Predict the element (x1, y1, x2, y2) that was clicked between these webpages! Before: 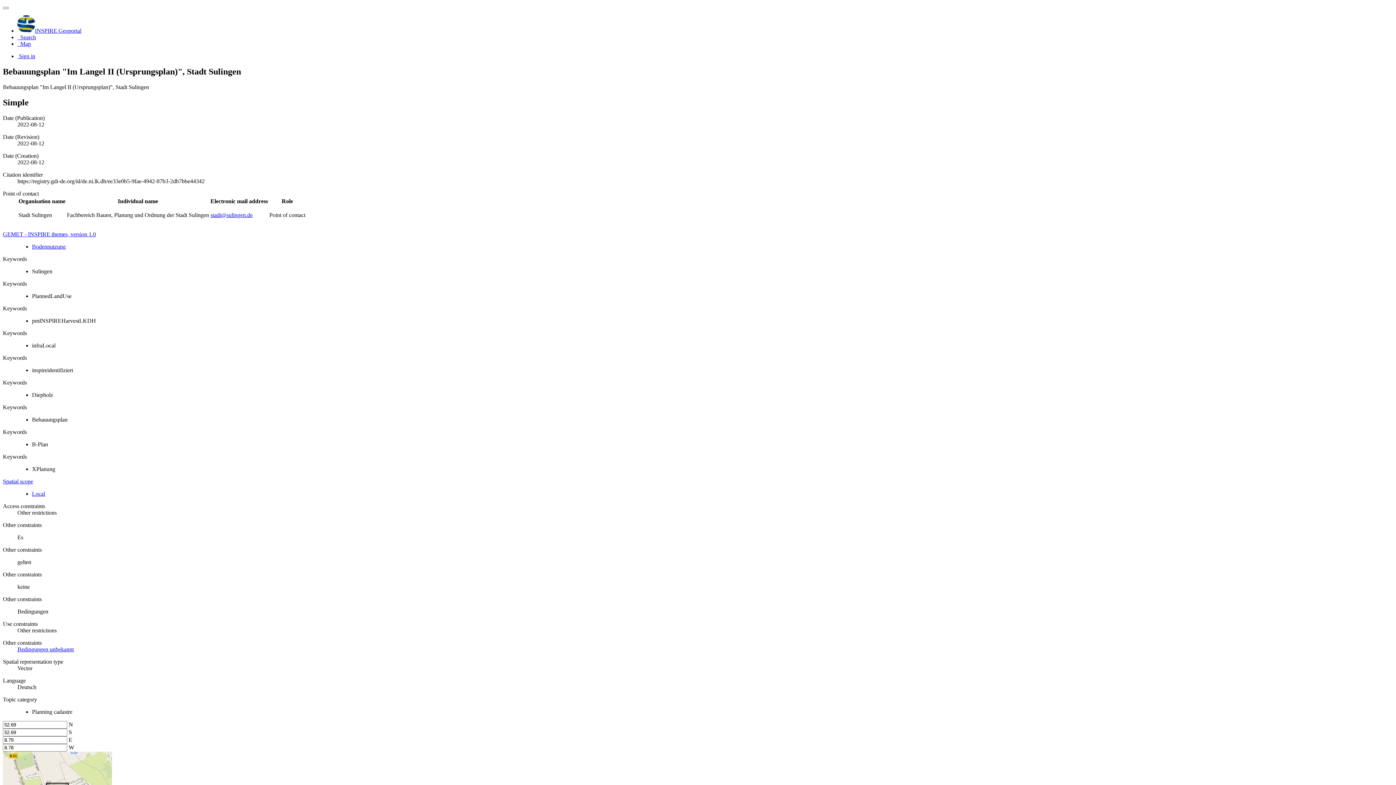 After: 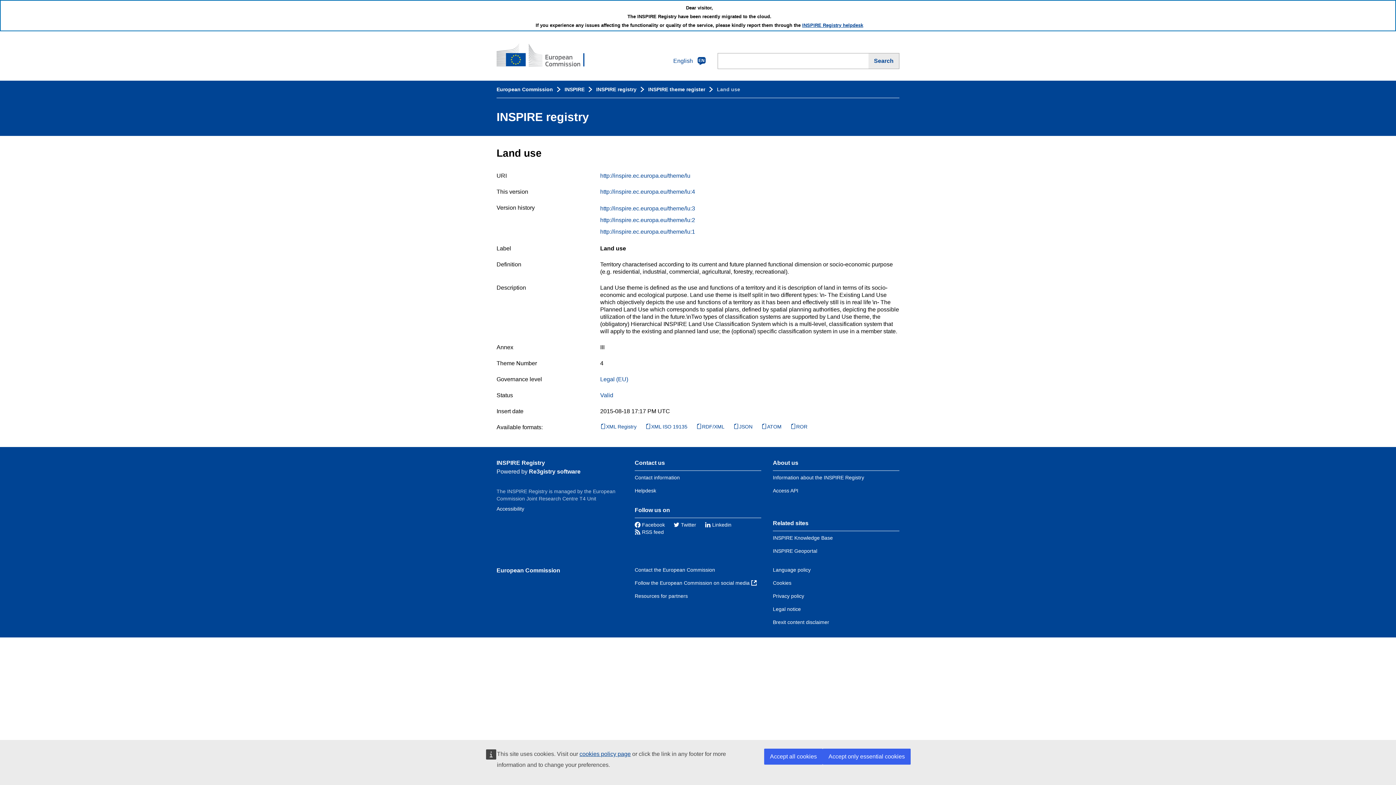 Action: bbox: (32, 243, 65, 249) label: Bodennutzung